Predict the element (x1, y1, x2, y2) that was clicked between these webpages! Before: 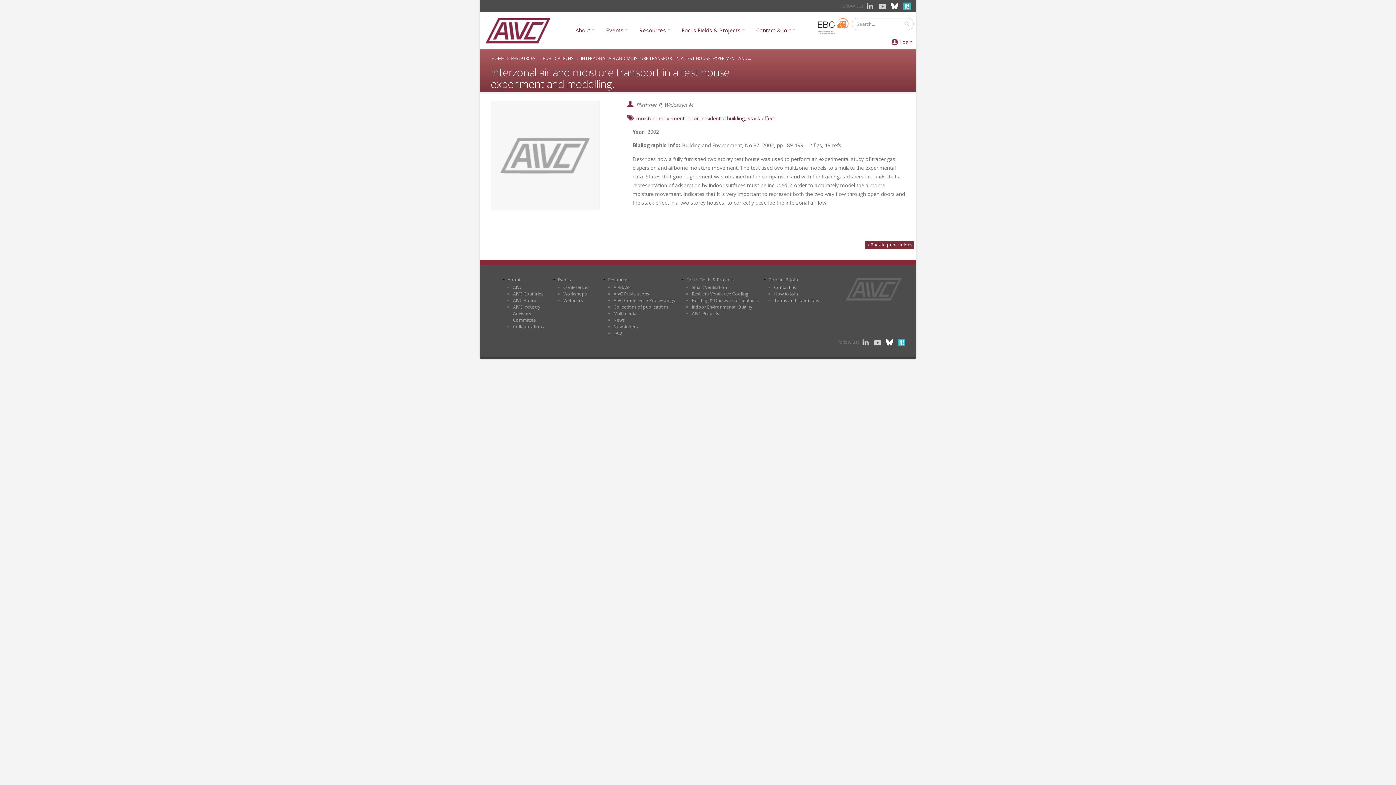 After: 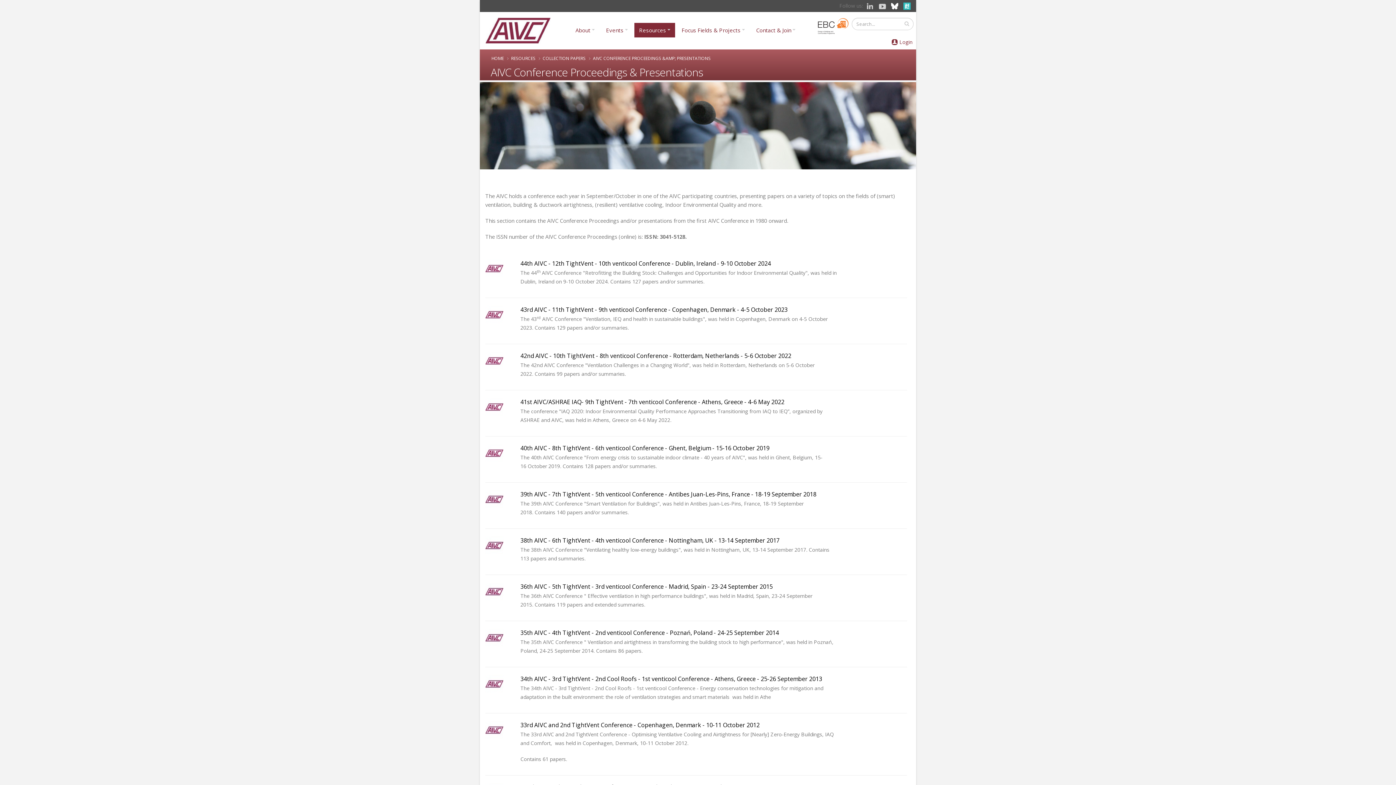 Action: label: AIVC Conference Proceedings bbox: (613, 297, 675, 303)